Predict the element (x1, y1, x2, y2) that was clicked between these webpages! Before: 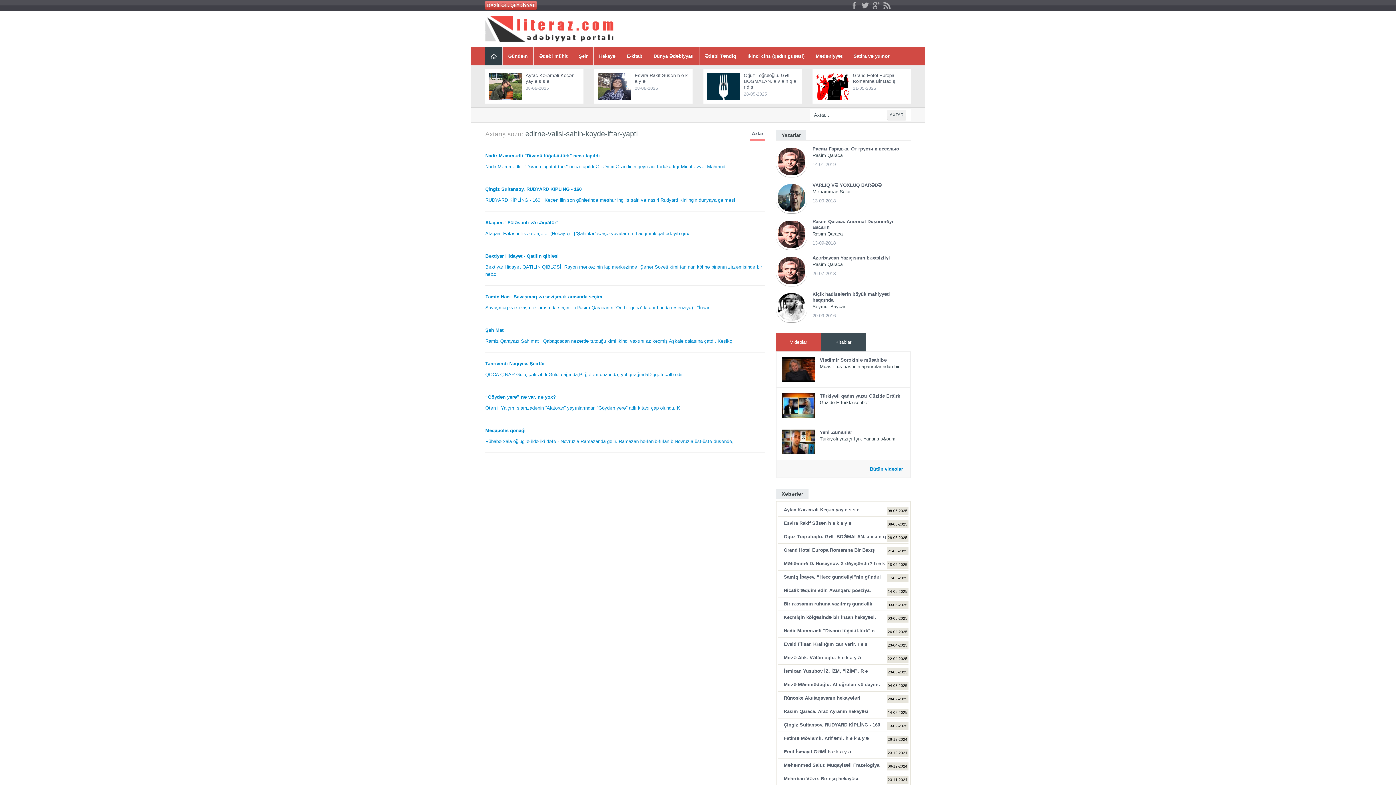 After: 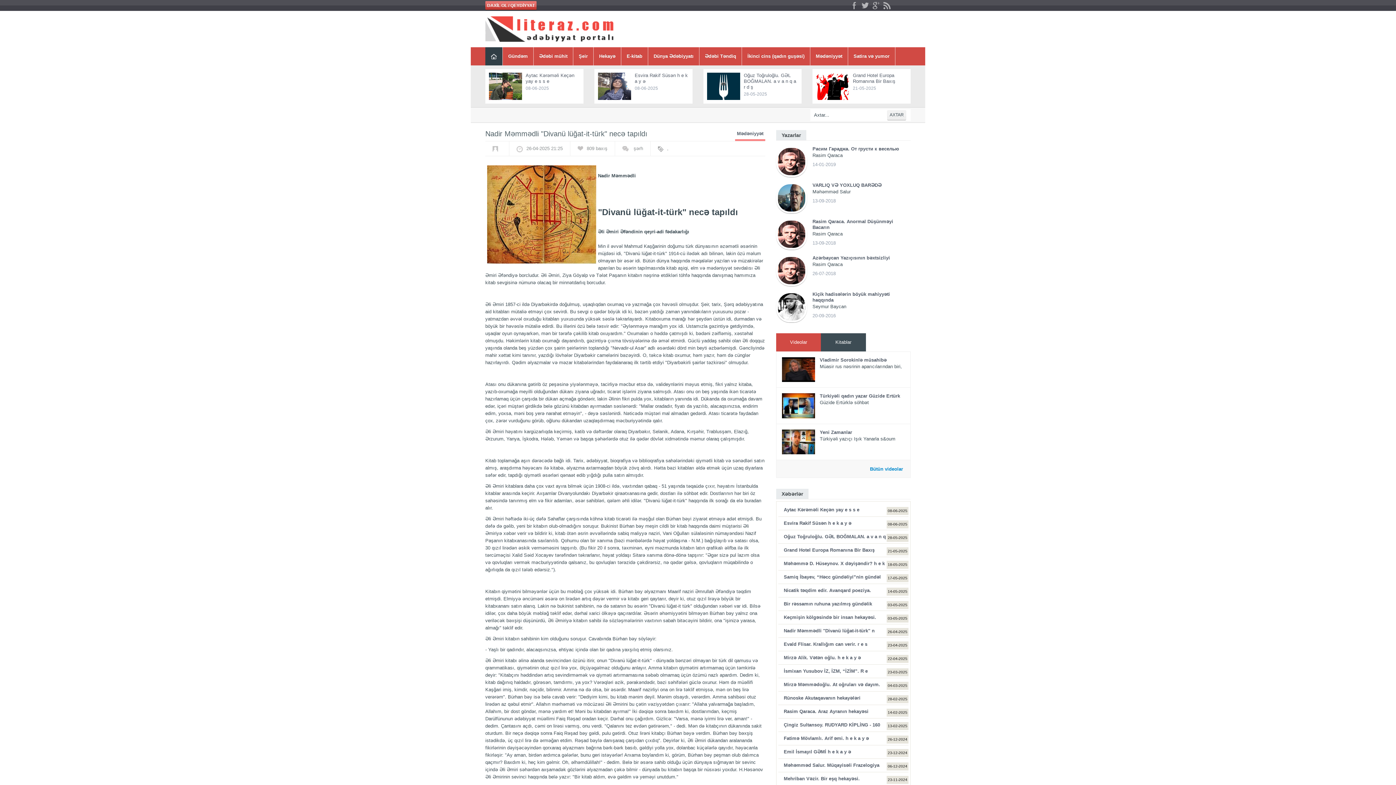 Action: label: Nadir Məmmədli "Divanü lüğat-it-türk" n bbox: (784, 628, 874, 633)